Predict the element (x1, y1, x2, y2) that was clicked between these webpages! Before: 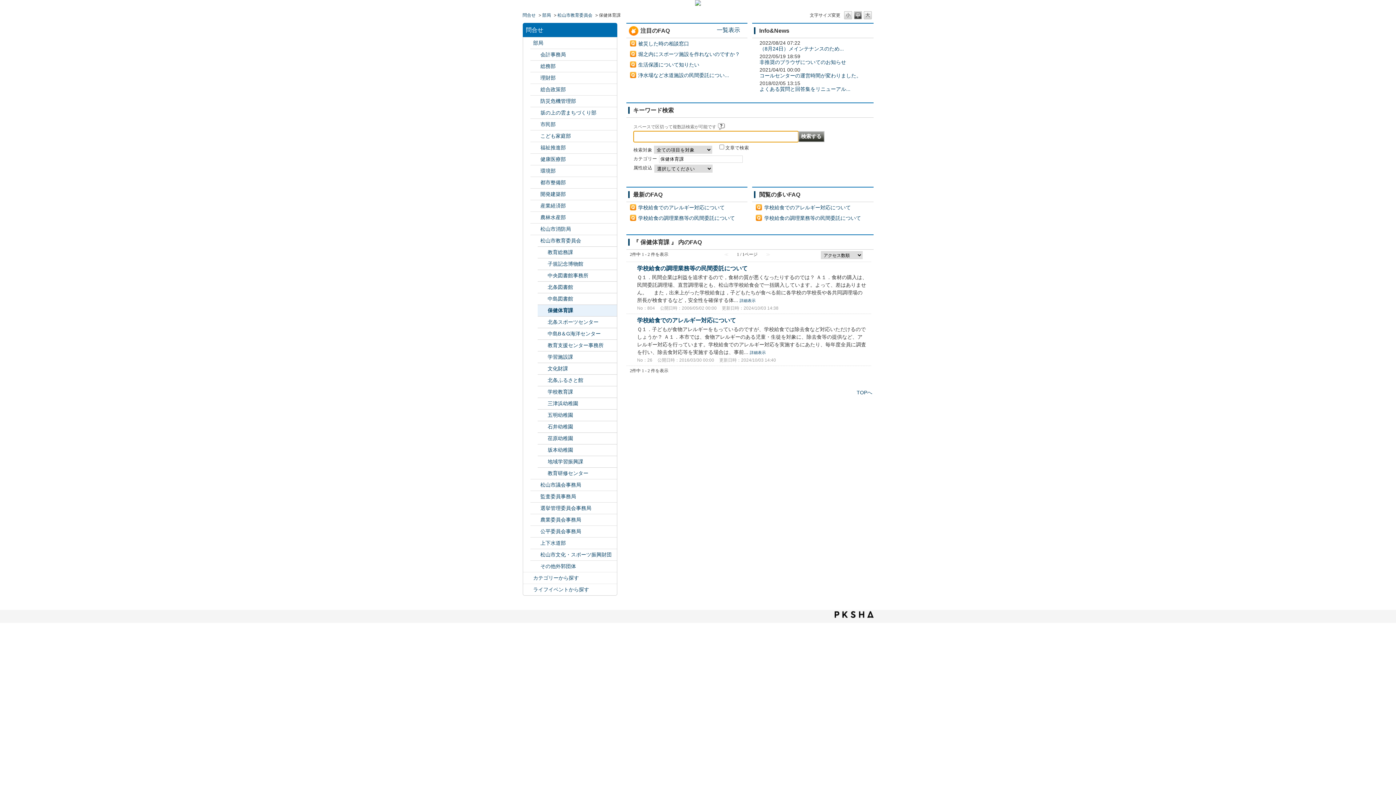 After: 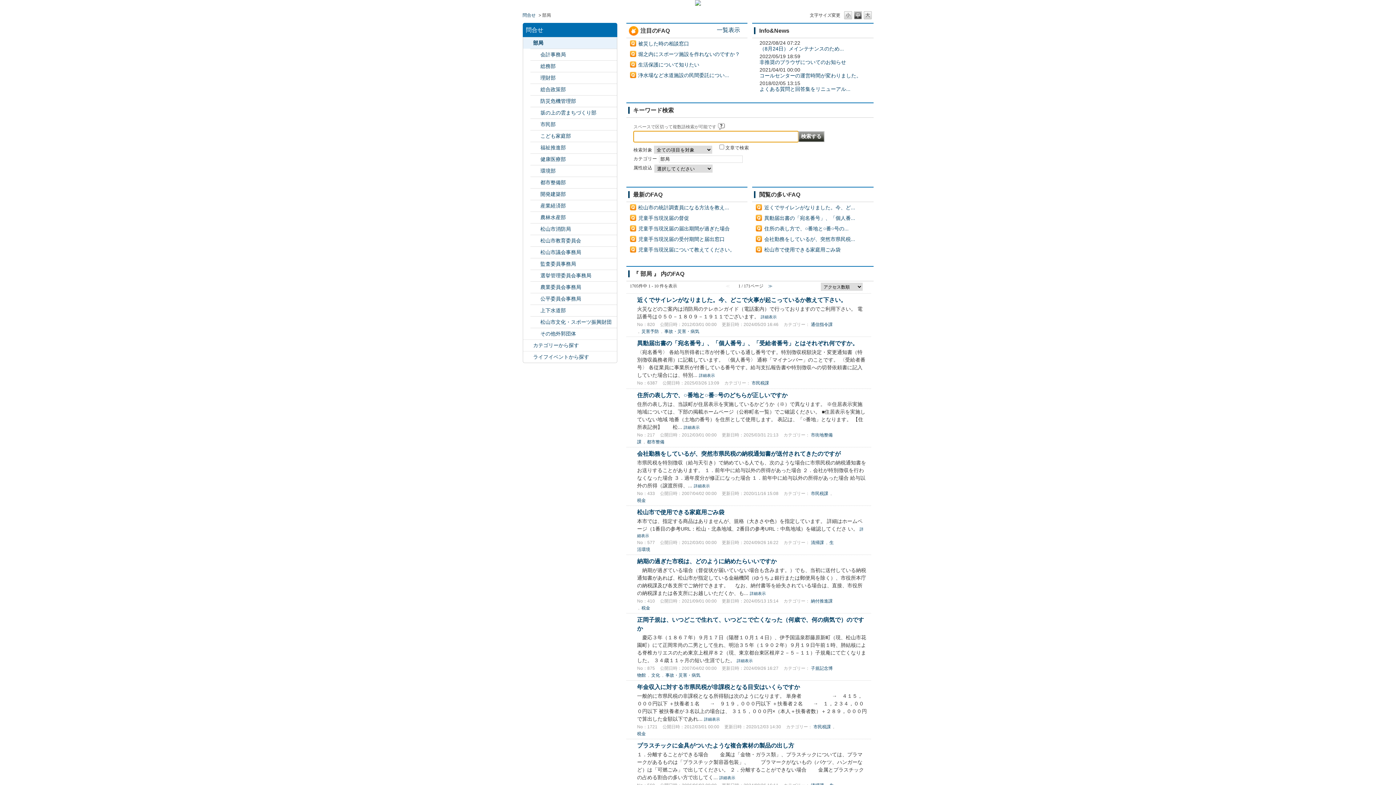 Action: bbox: (542, 12, 551, 17) label: 部局